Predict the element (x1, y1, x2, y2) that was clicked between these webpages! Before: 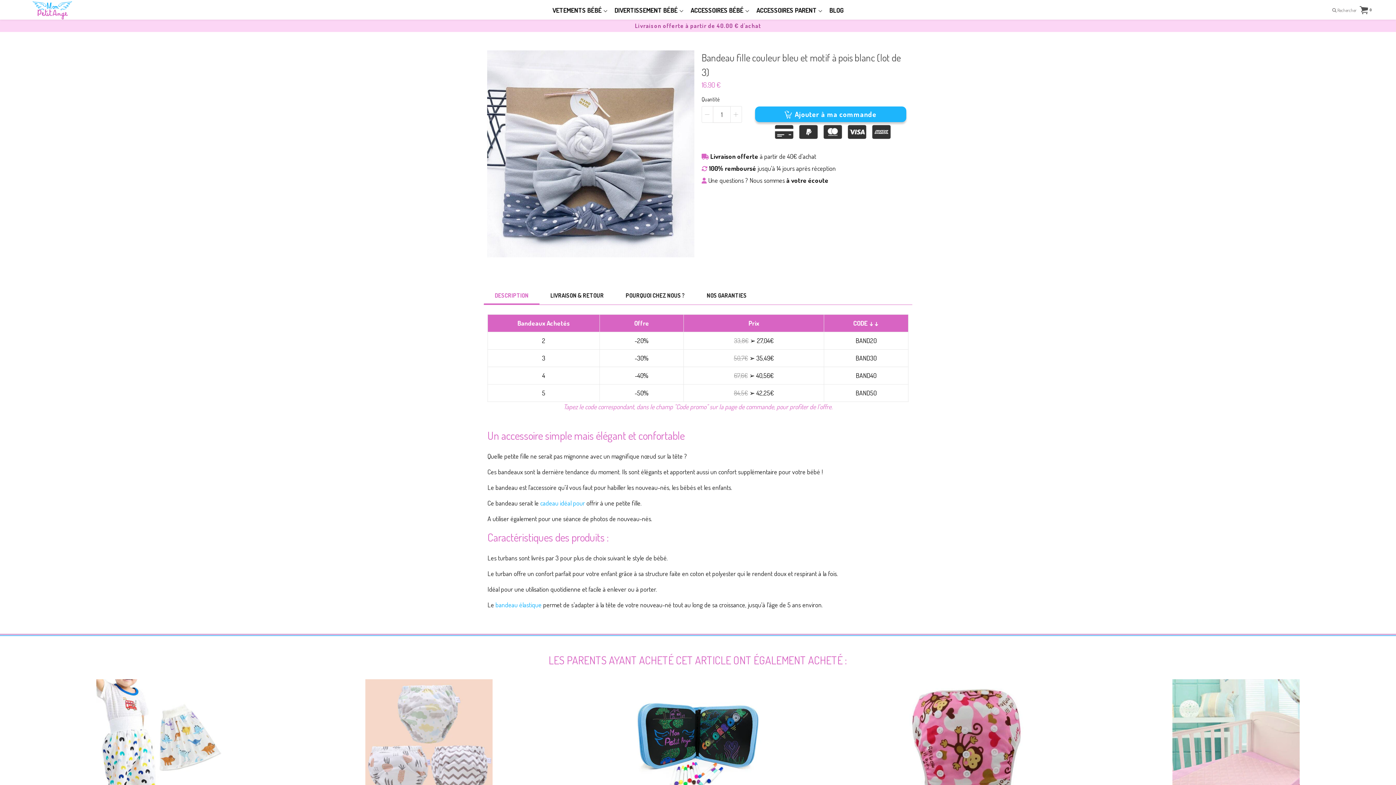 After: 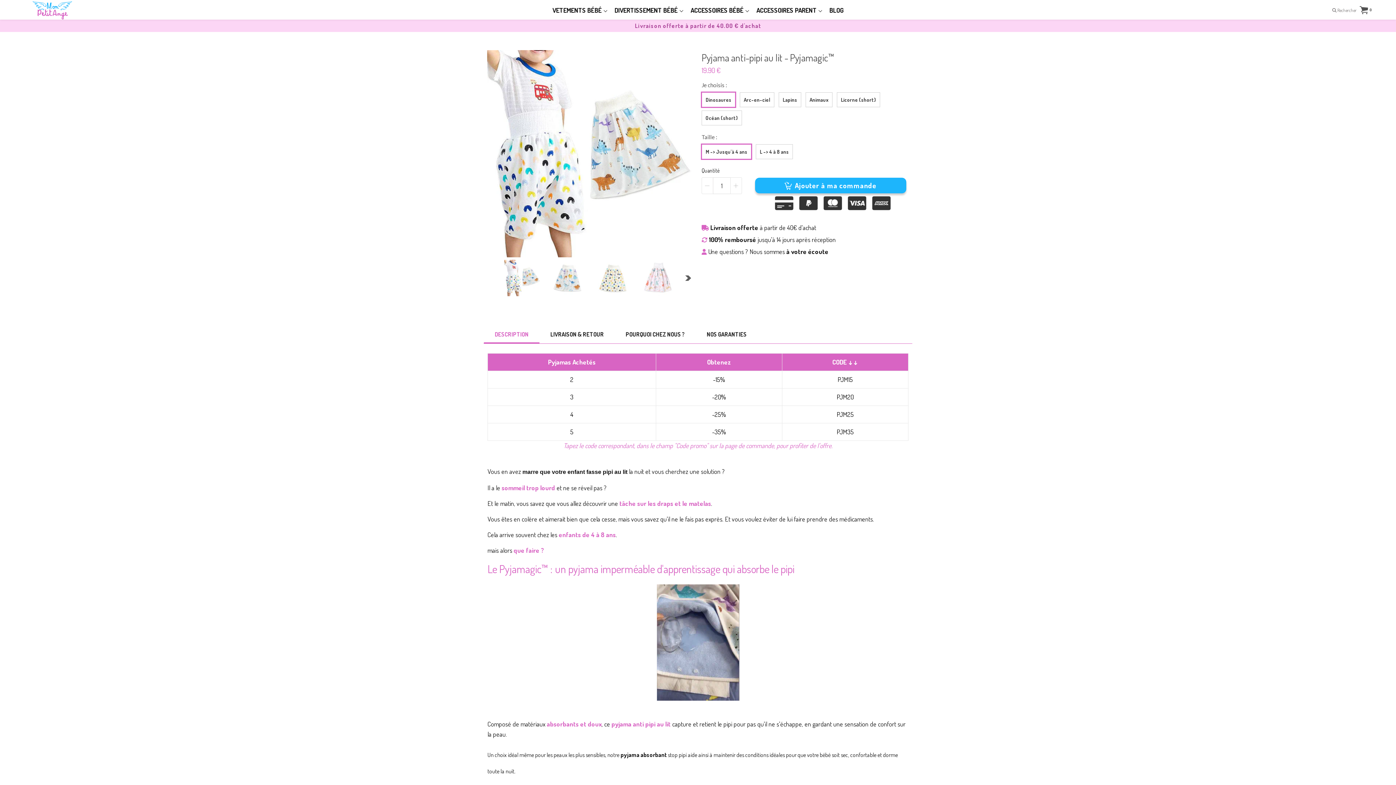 Action: label: Pyjama anti-pipi au lit - Pyjamagic™
À partir de 19.90 € bbox: (29, 679, 290, 837)